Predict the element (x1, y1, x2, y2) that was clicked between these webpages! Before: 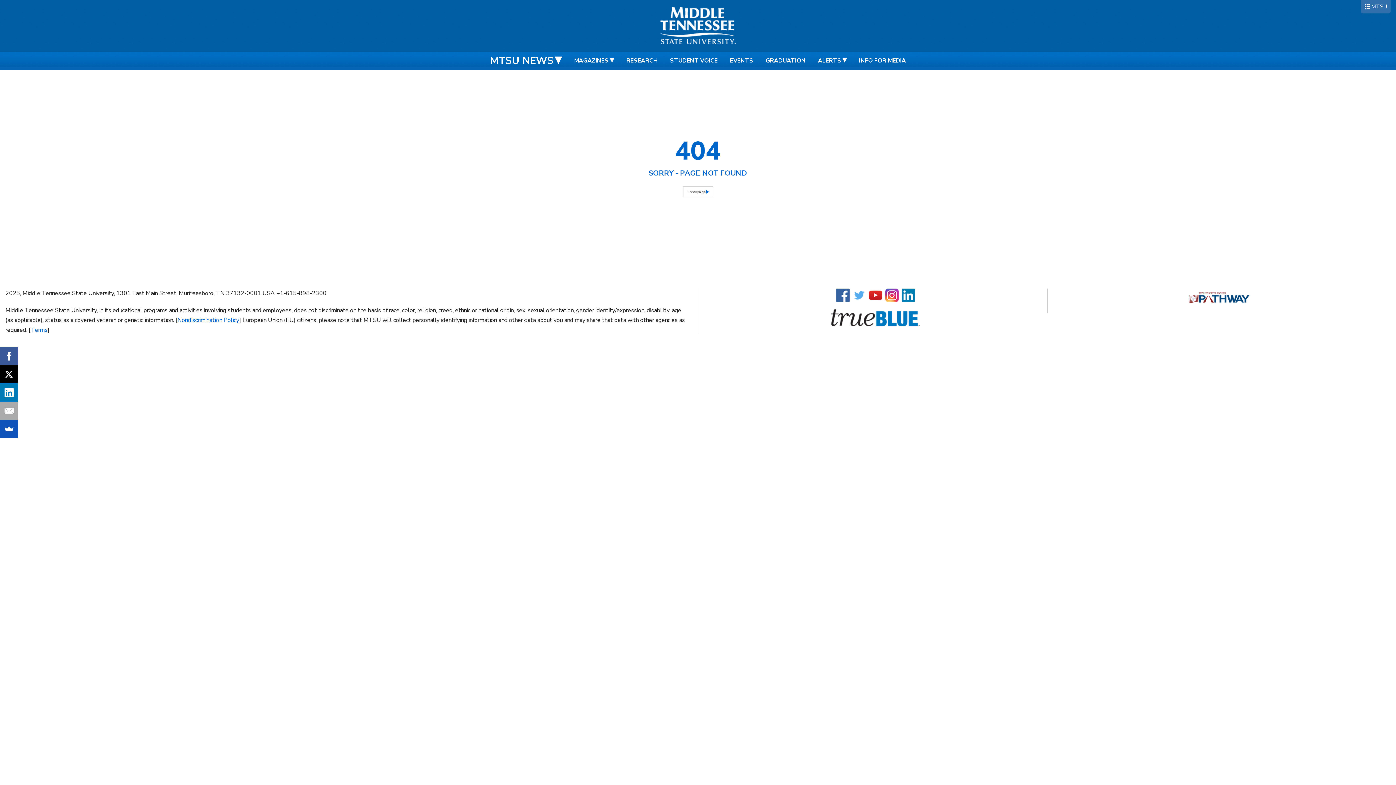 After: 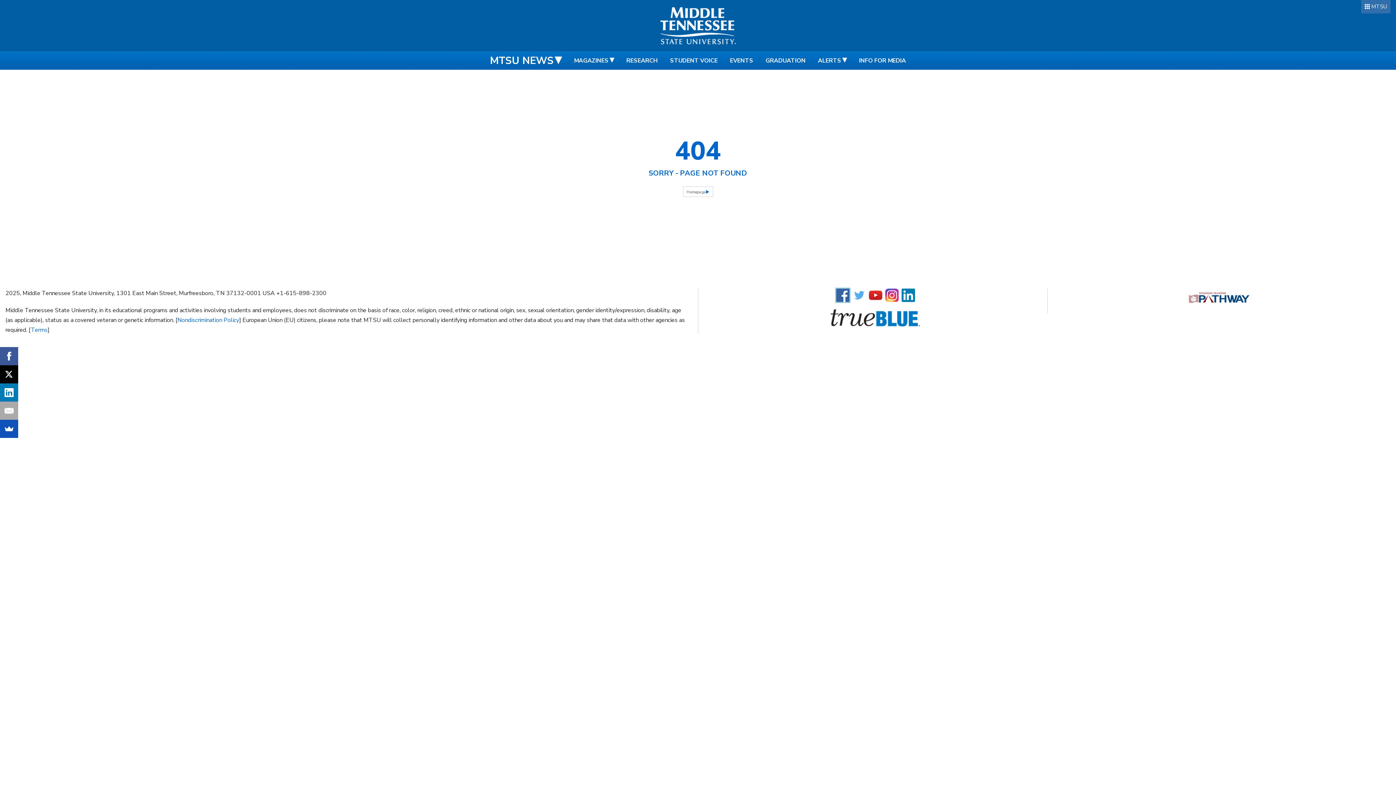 Action: bbox: (836, 291, 849, 299)